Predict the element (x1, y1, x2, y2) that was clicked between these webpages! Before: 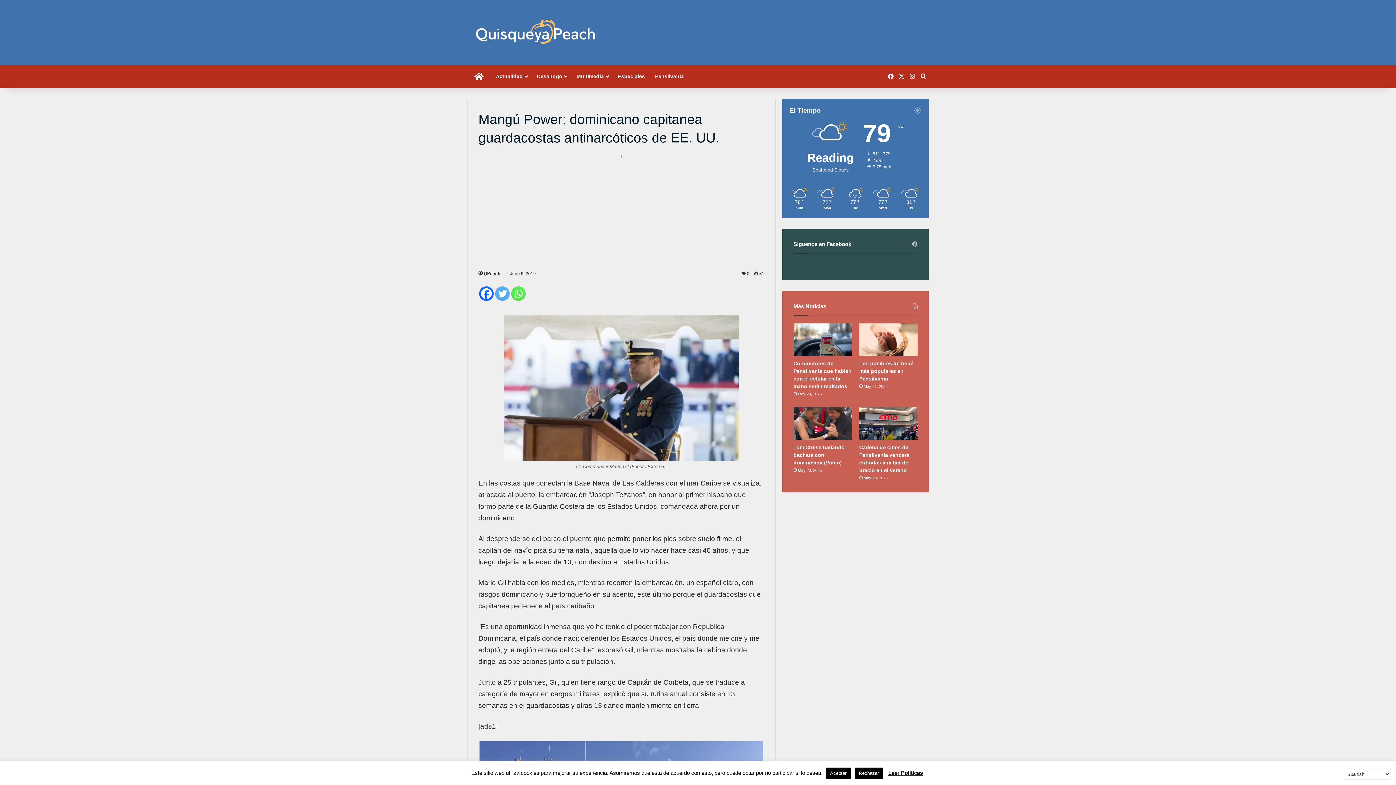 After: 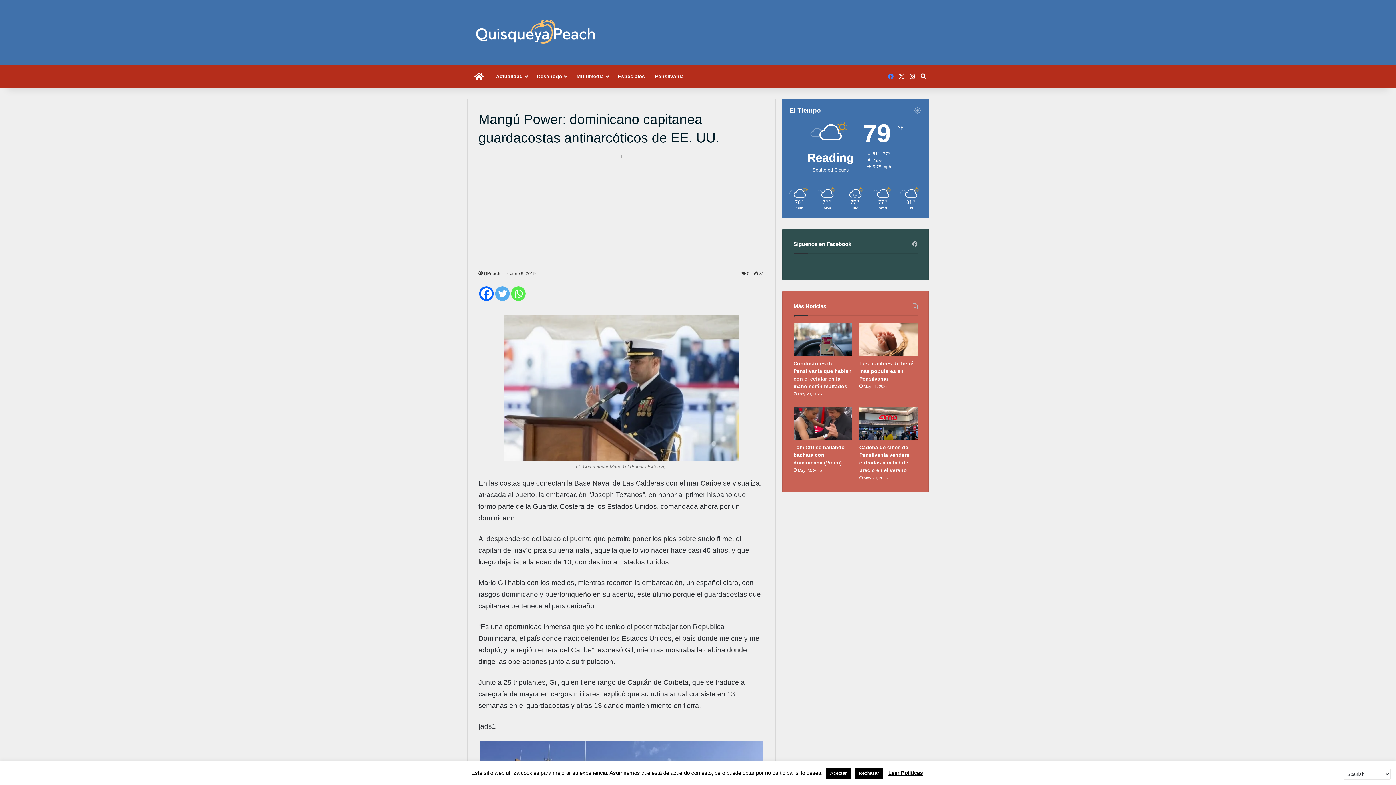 Action: bbox: (885, 65, 896, 87) label: Facebook